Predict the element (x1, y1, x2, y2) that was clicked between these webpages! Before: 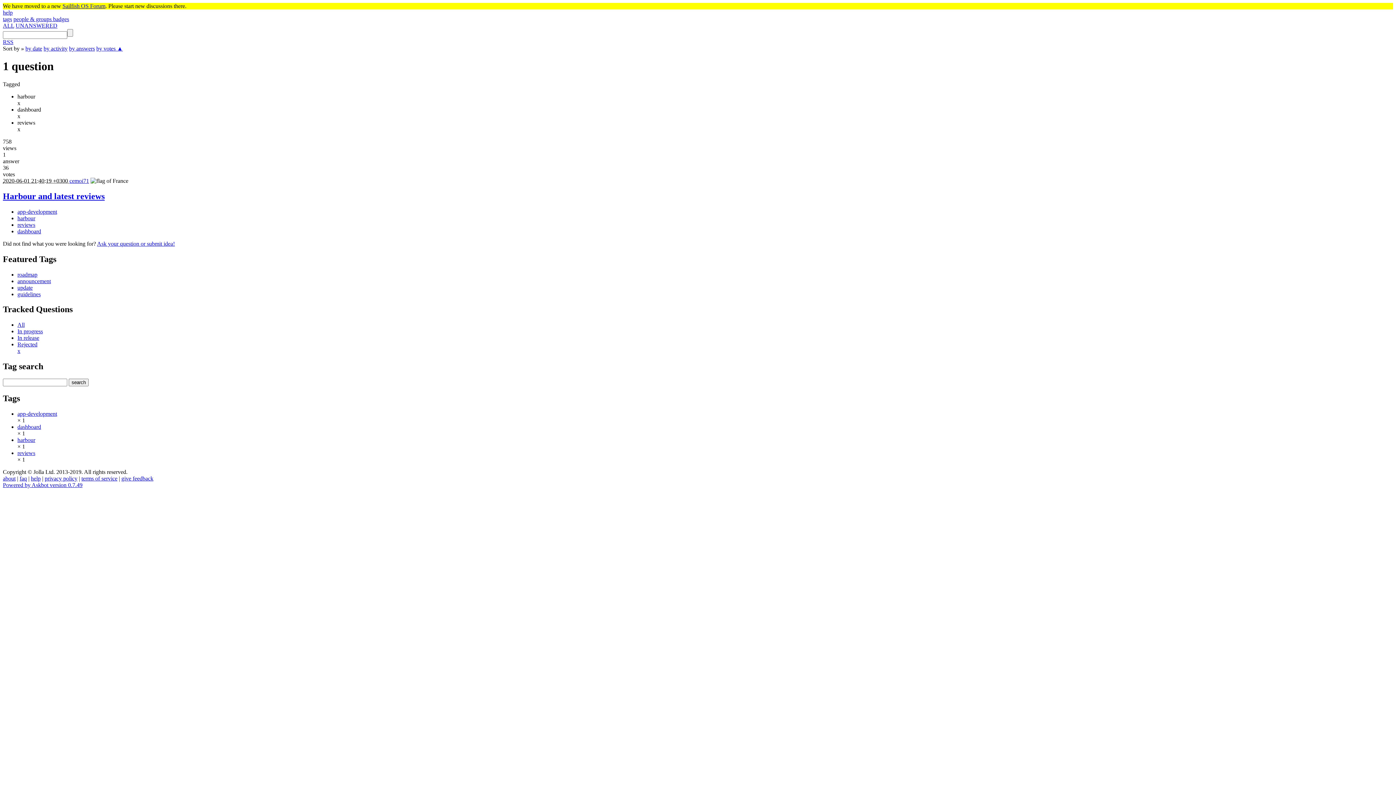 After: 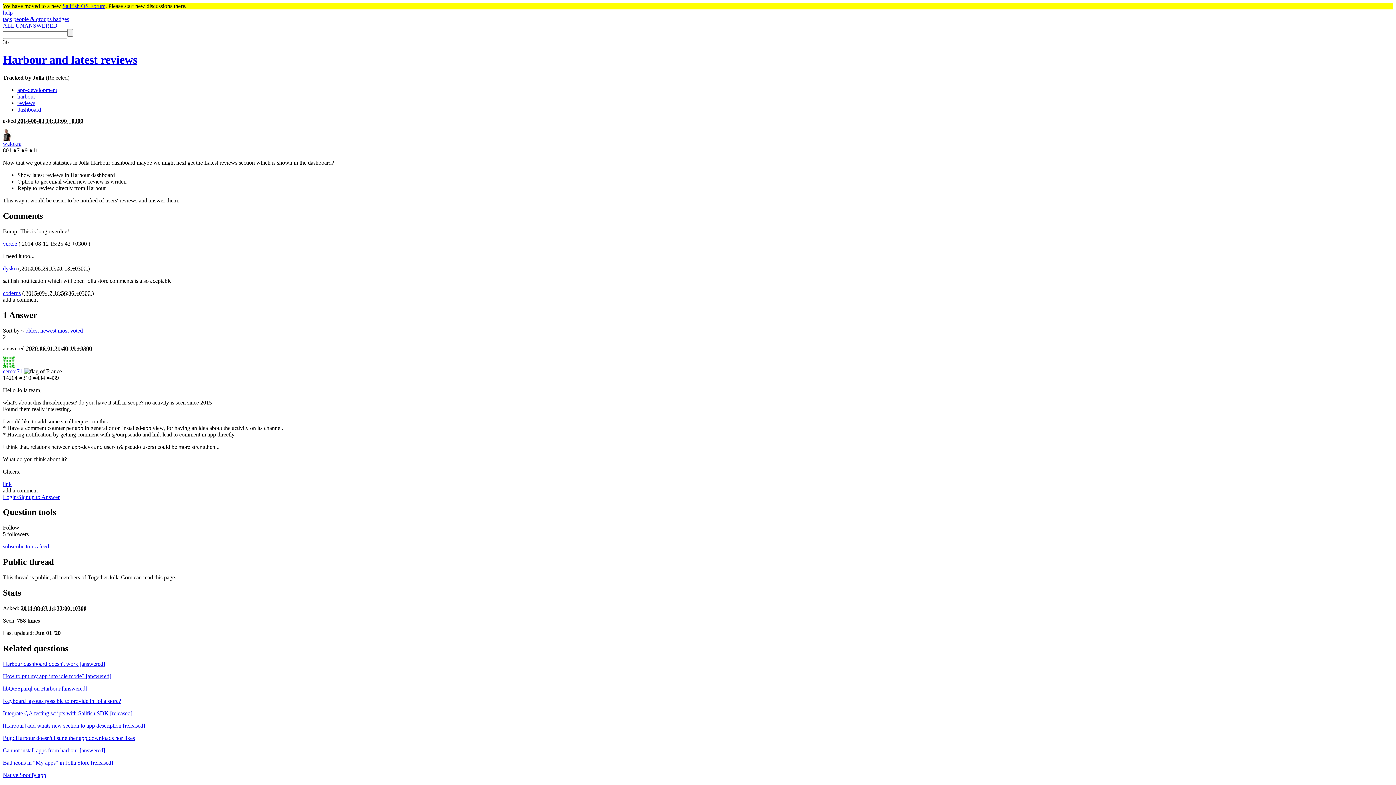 Action: bbox: (2, 191, 104, 201) label: Harbour and latest reviews